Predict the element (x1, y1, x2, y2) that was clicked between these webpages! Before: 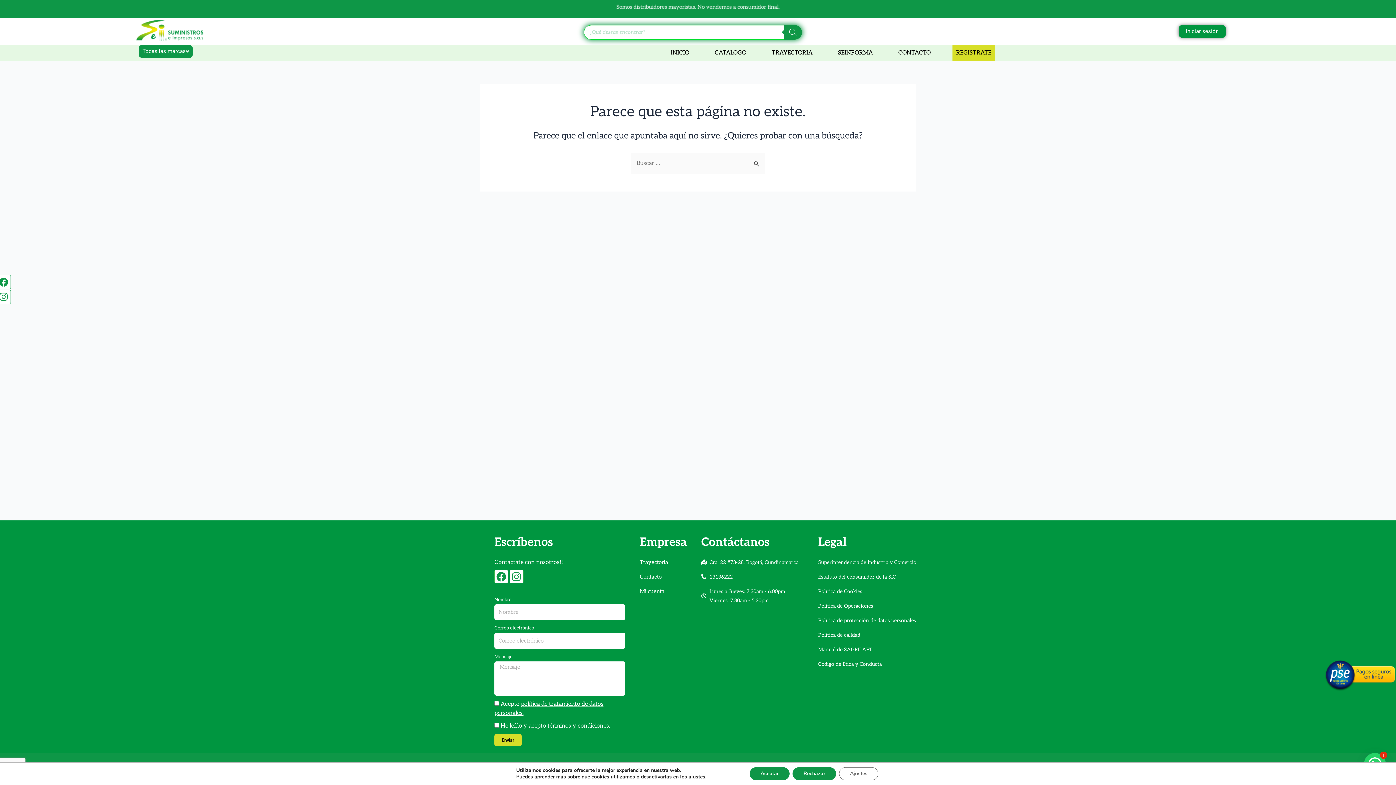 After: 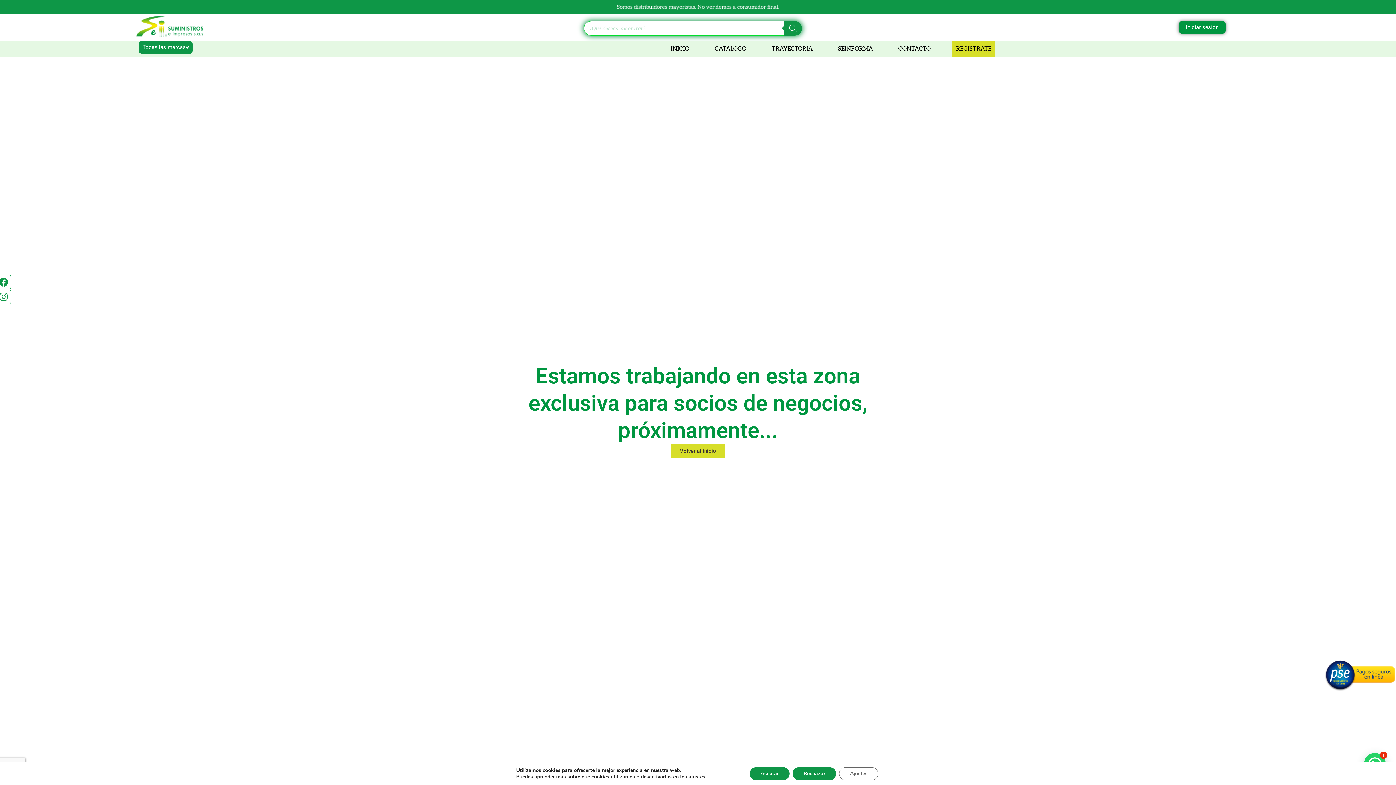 Action: bbox: (639, 587, 749, 596) label: Mi cuenta